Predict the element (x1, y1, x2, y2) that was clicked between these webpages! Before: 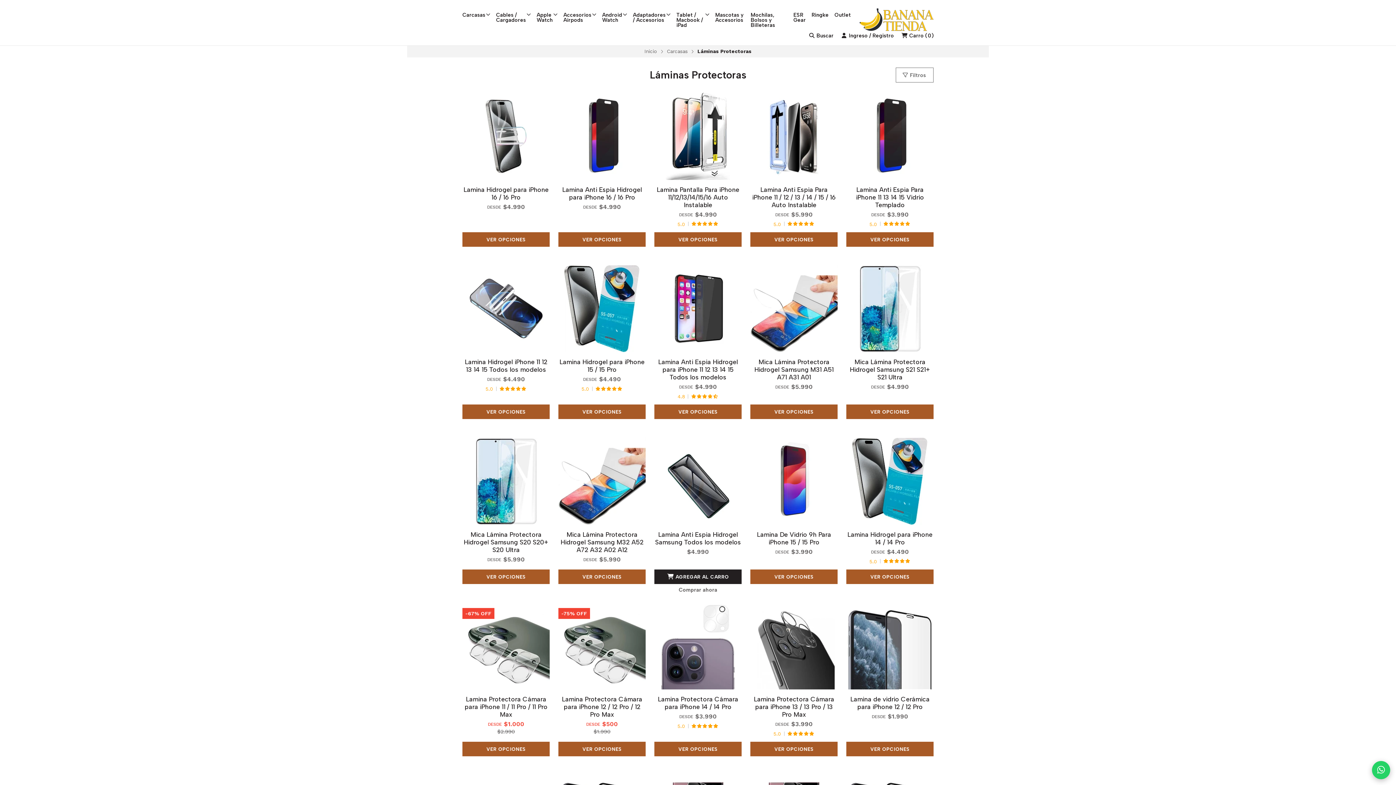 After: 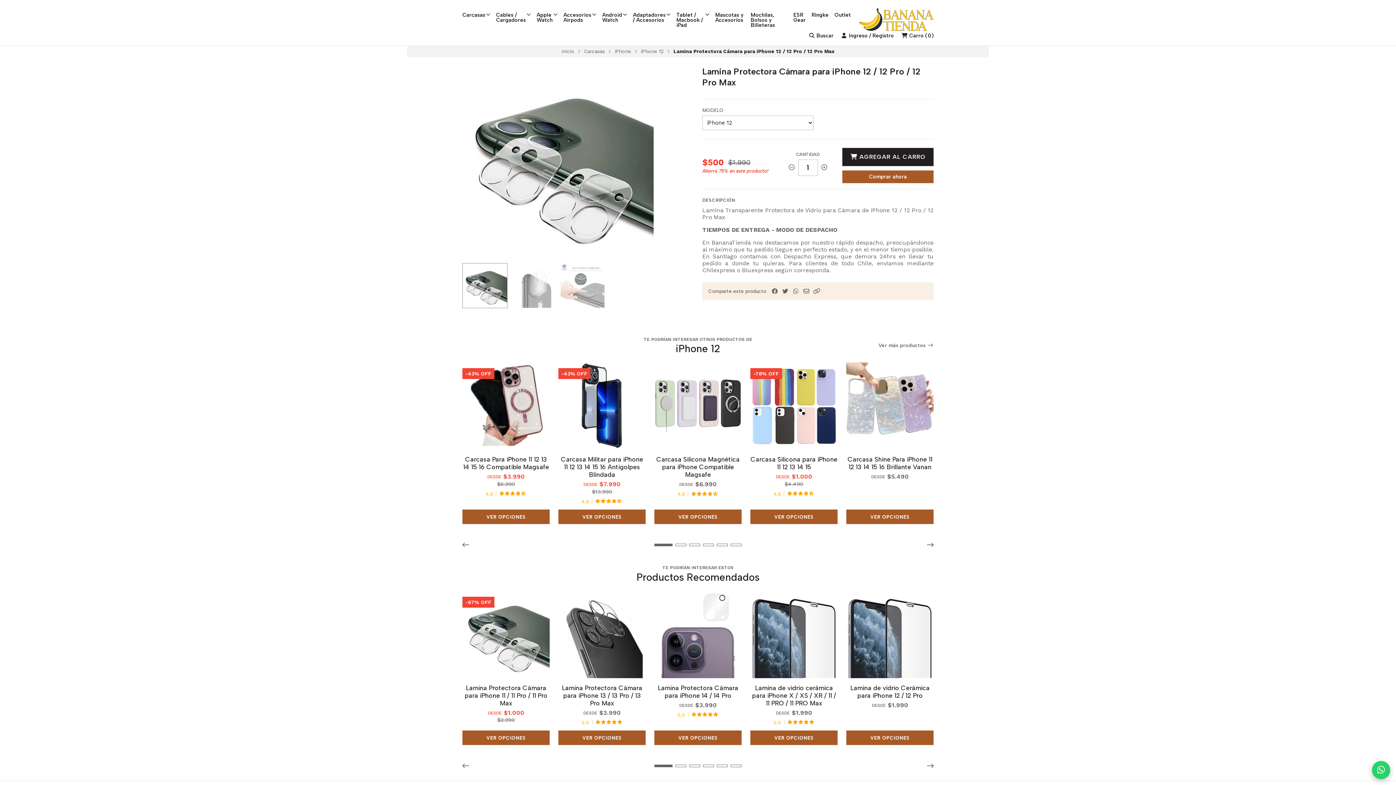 Action: bbox: (558, 695, 645, 718) label: Lamina Protectora Cámara para iPhone 12 / 12 Pro / 12 Pro Max